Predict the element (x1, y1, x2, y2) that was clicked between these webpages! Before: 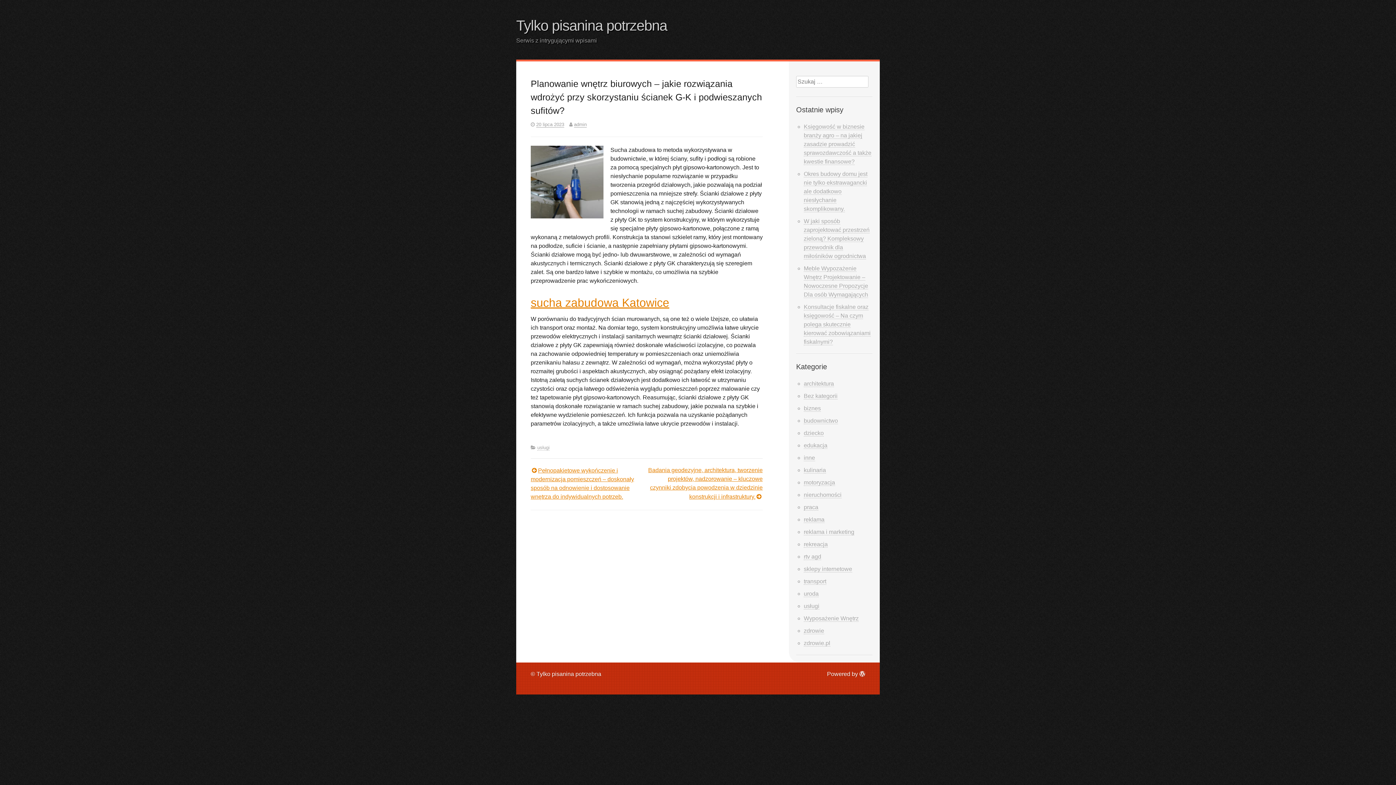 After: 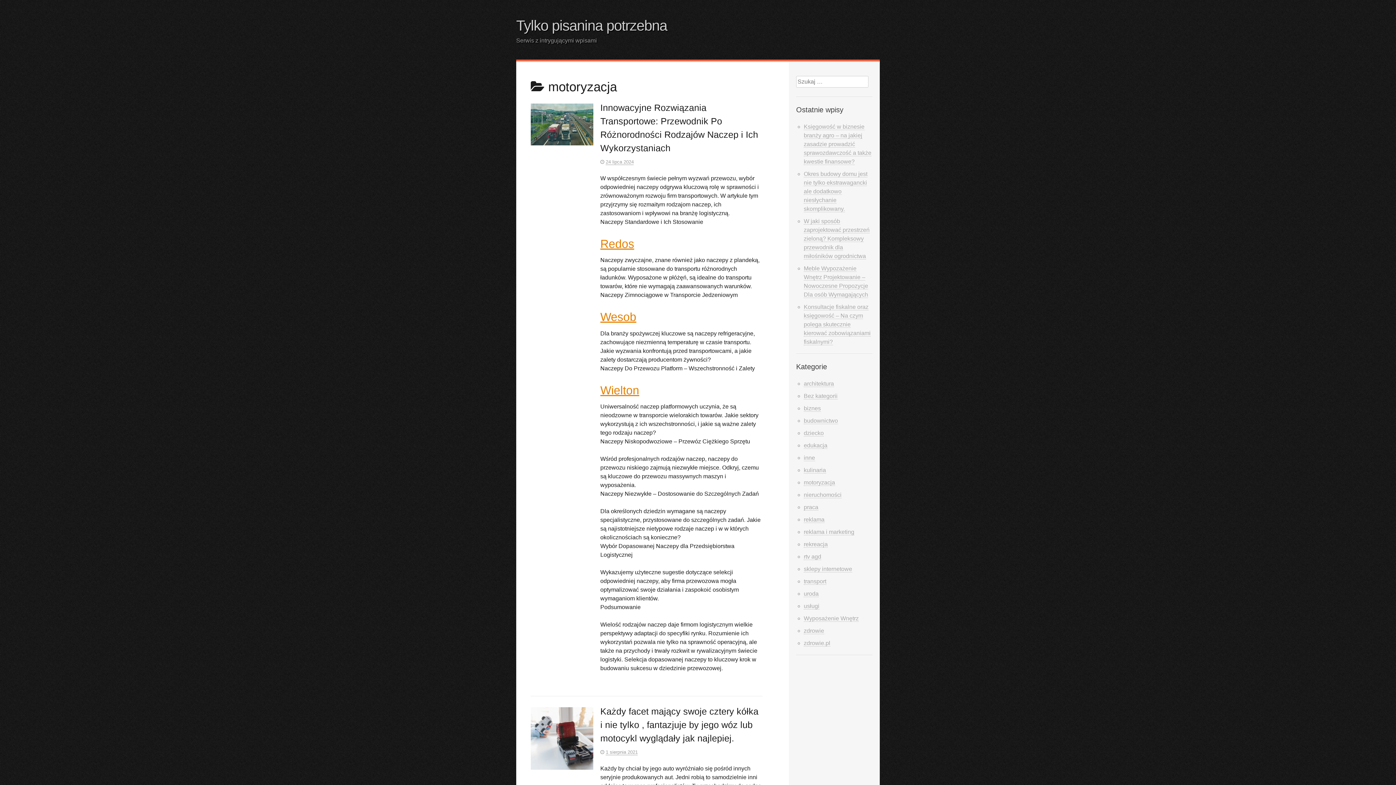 Action: bbox: (804, 479, 835, 486) label: motoryzacja